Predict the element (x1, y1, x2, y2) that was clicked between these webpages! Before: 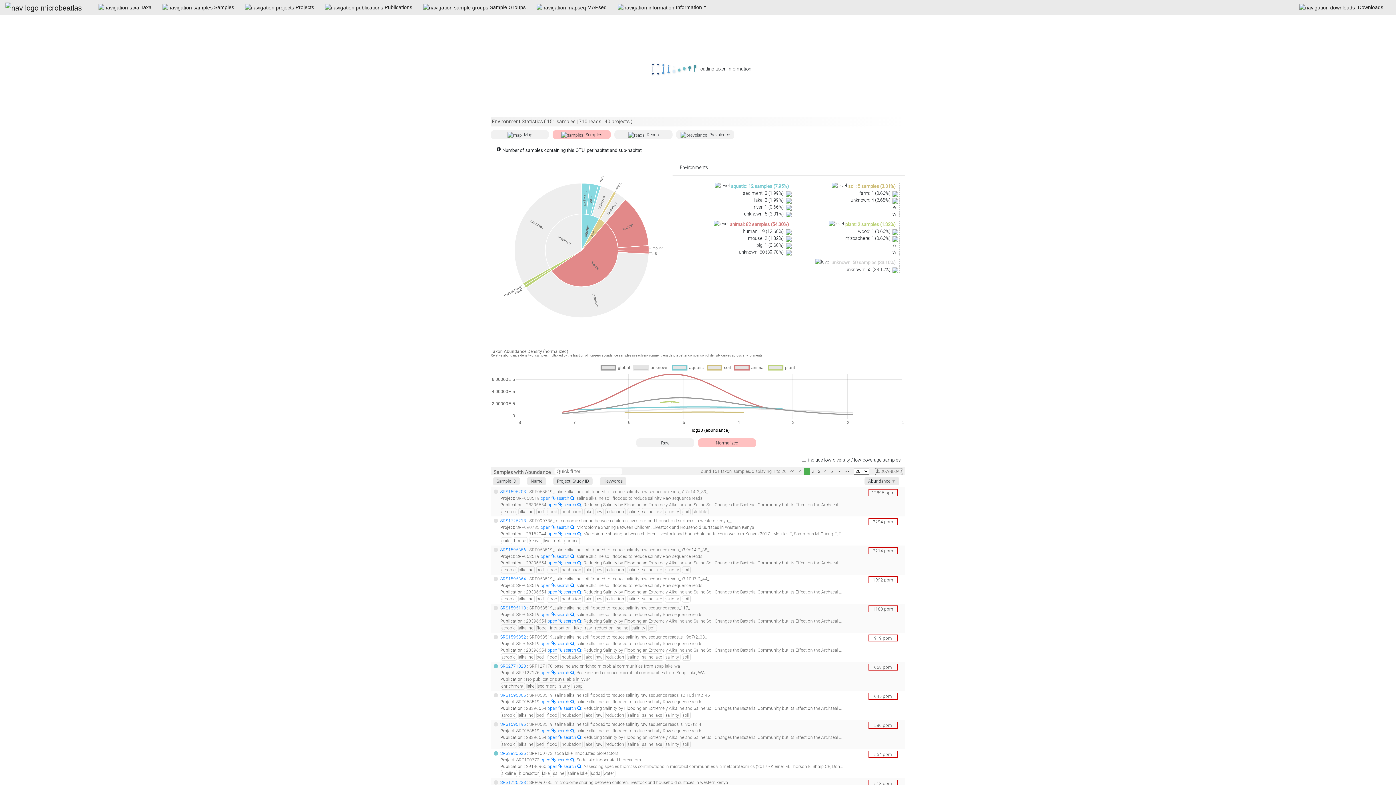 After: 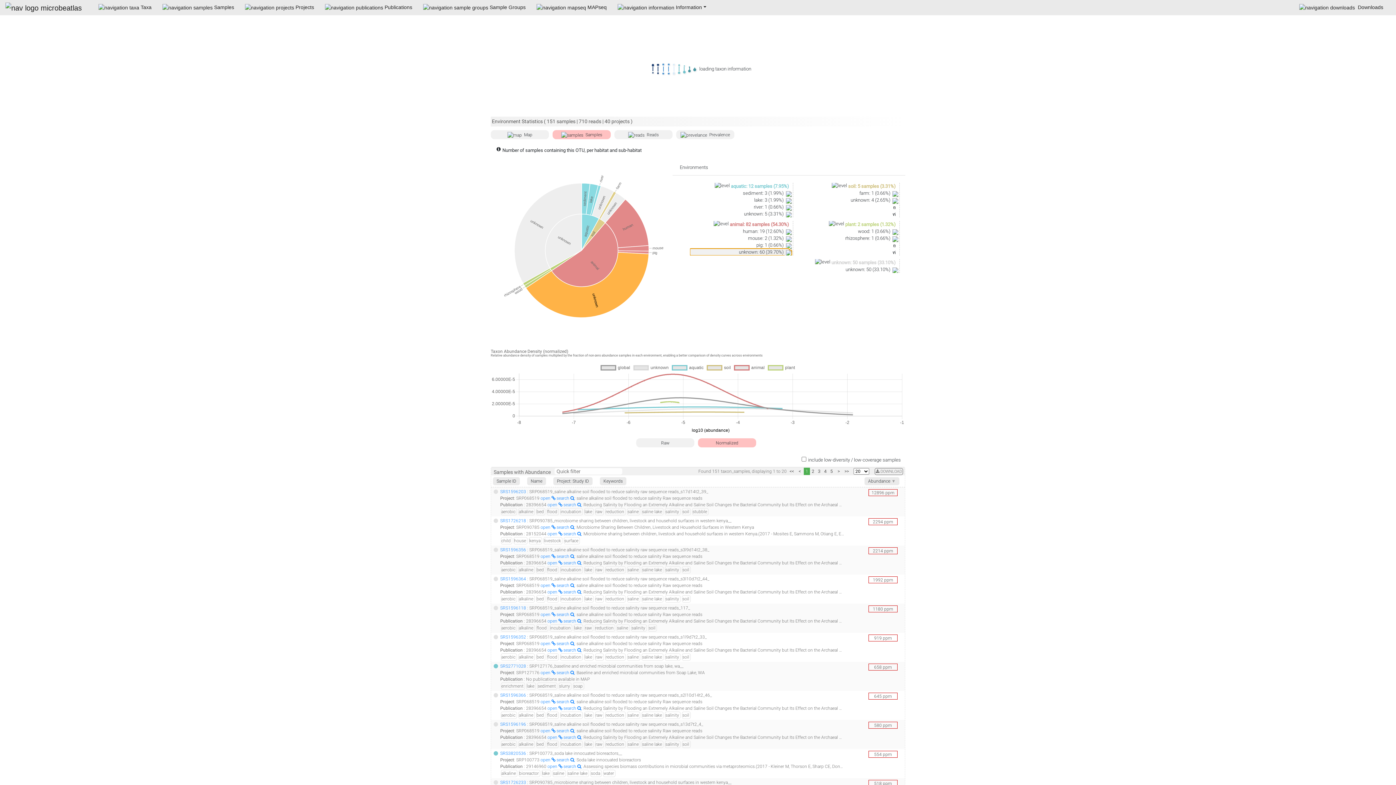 Action: label: unknown: 60 (39.70%)  bbox: (690, 248, 789, 255)